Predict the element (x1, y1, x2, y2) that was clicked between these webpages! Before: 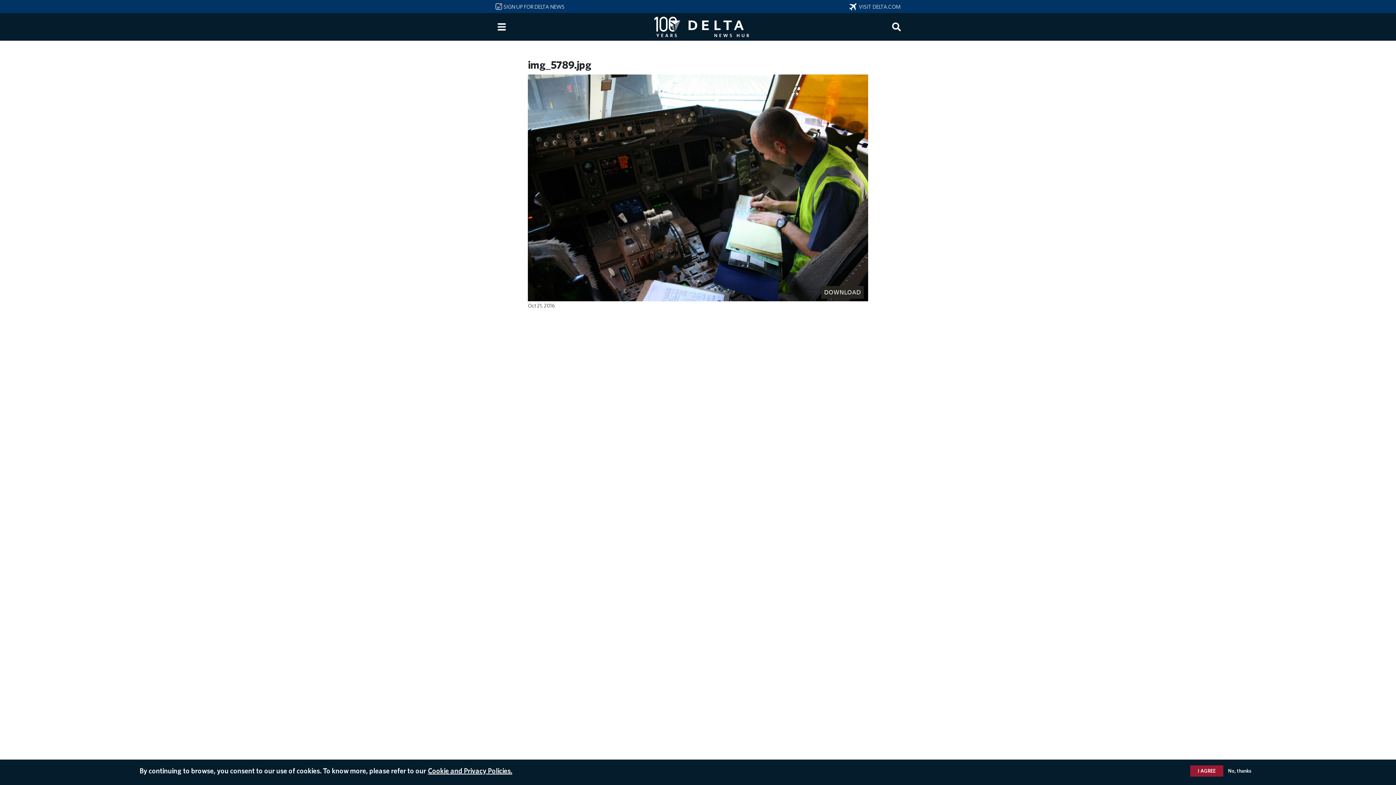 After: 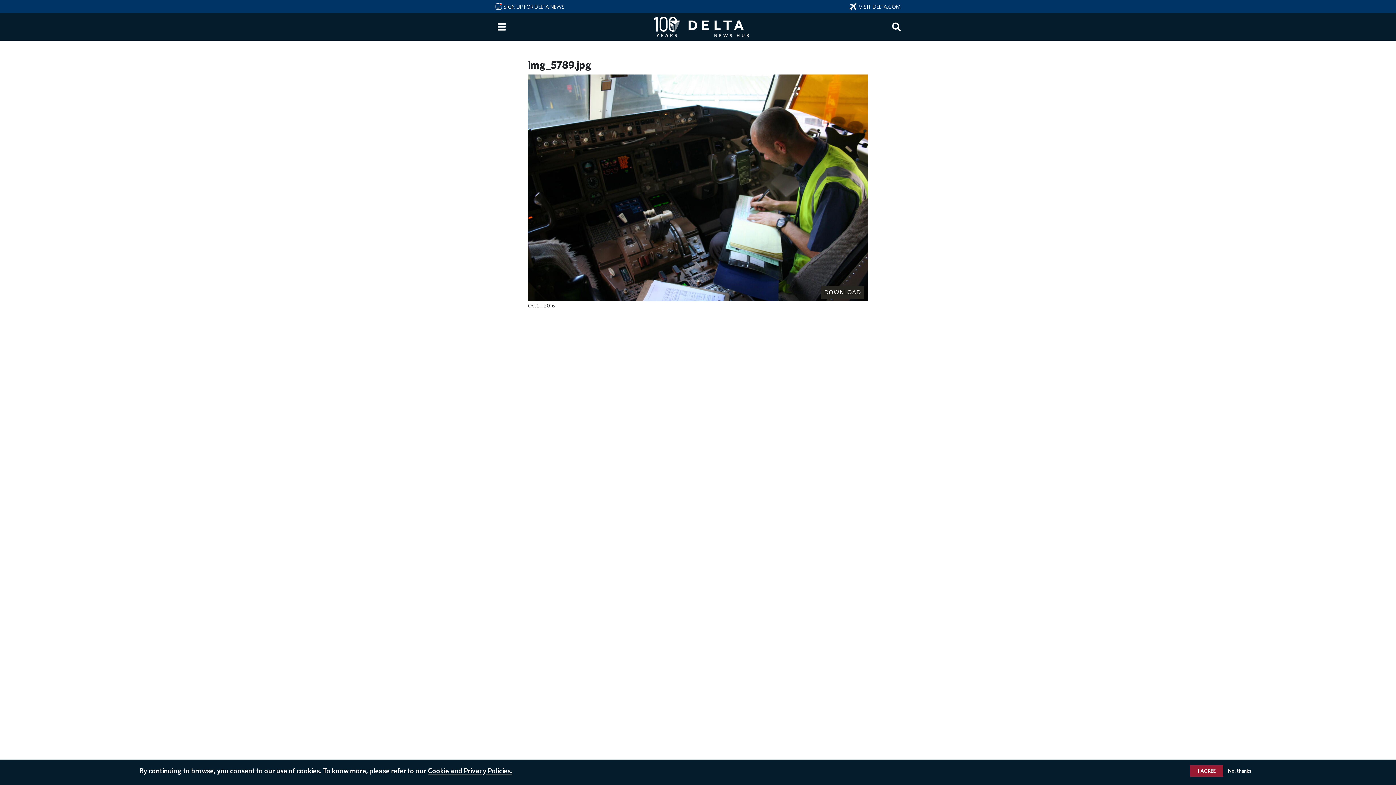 Action: bbox: (821, 286, 864, 298) label: DOWNLOAD